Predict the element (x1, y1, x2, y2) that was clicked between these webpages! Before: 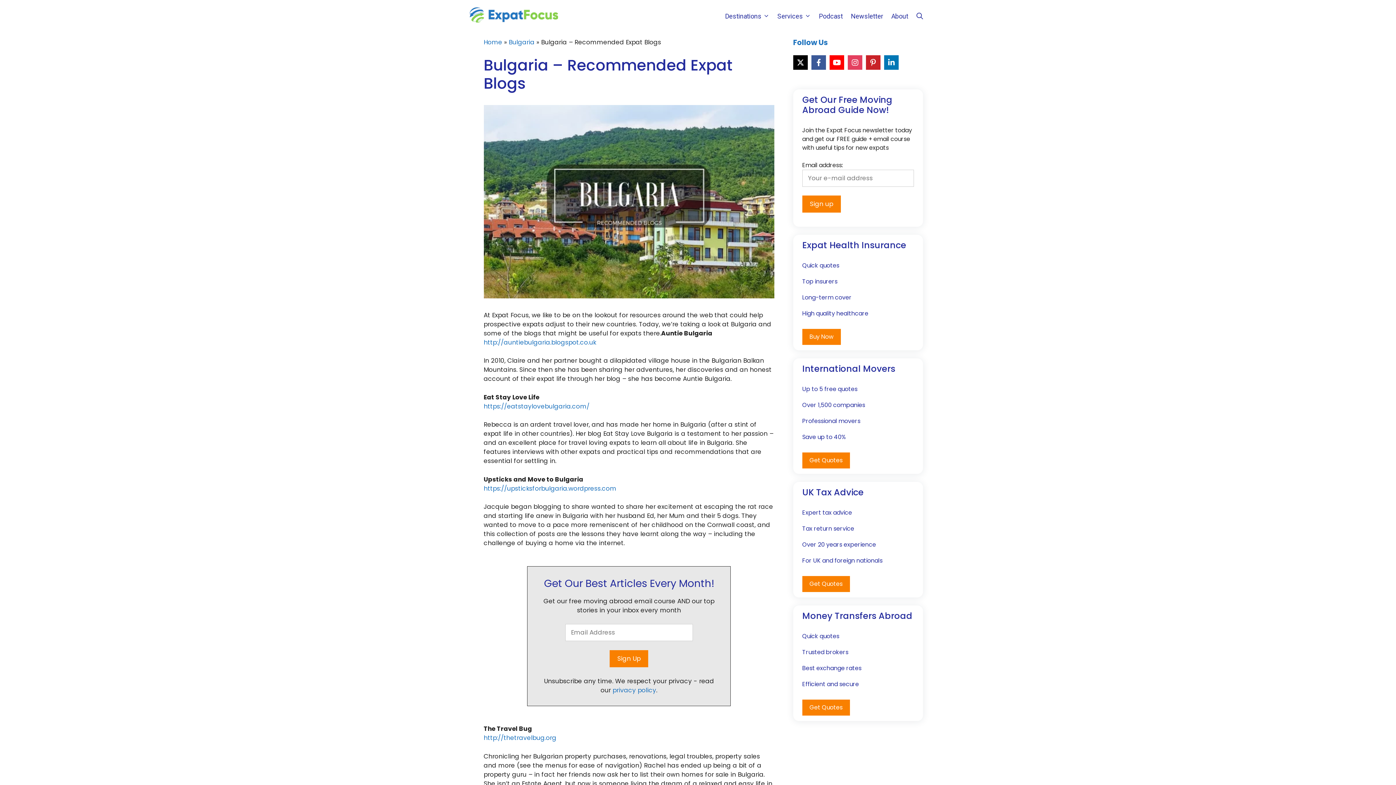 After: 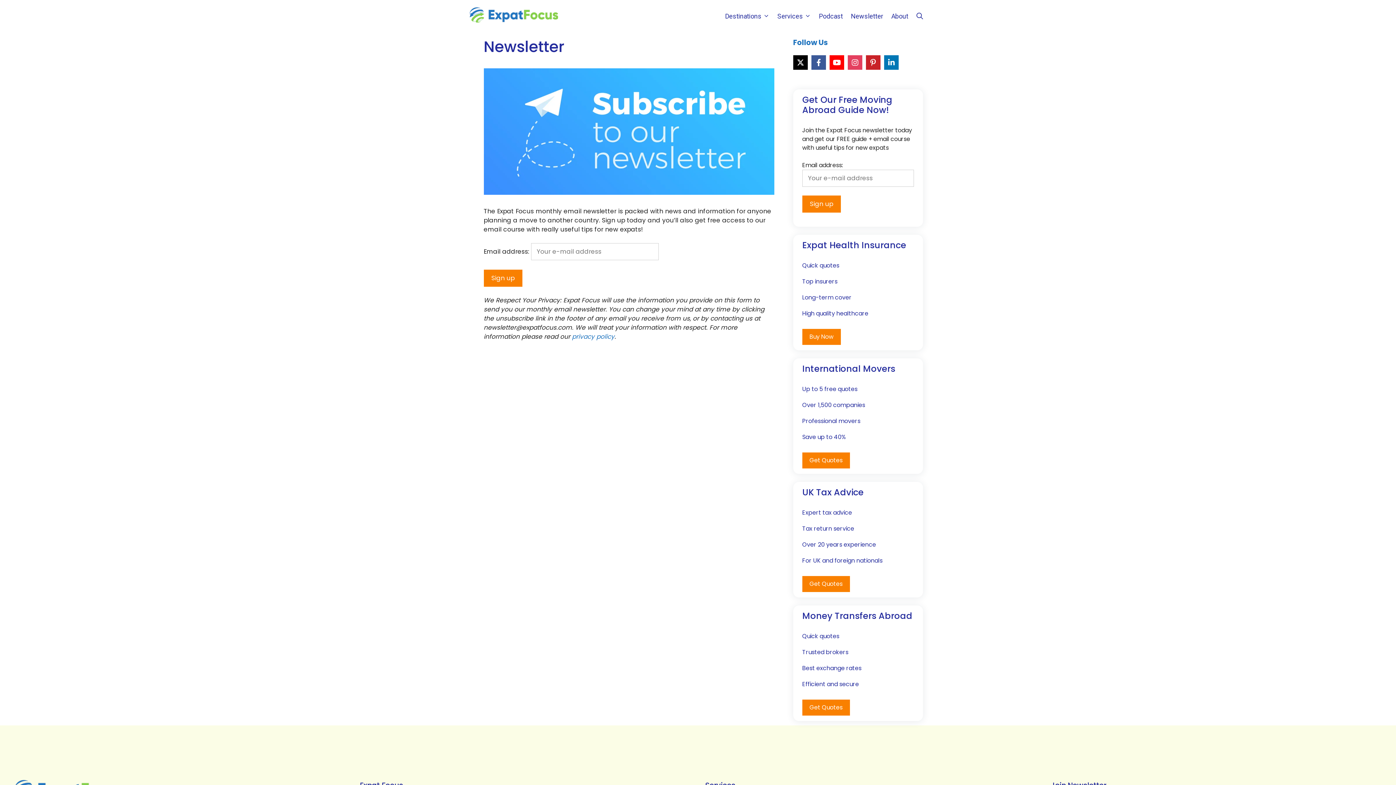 Action: bbox: (847, 0, 887, 32) label: Newsletter